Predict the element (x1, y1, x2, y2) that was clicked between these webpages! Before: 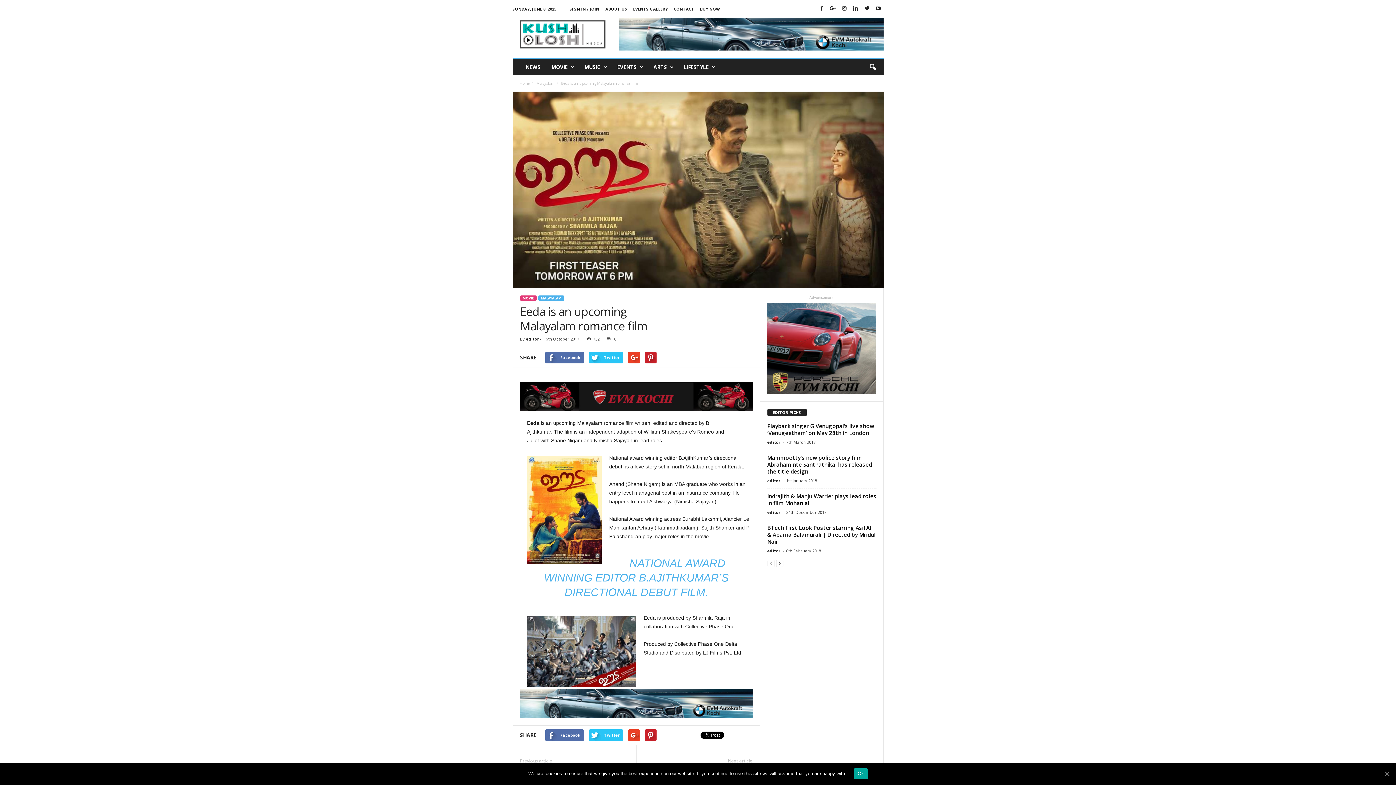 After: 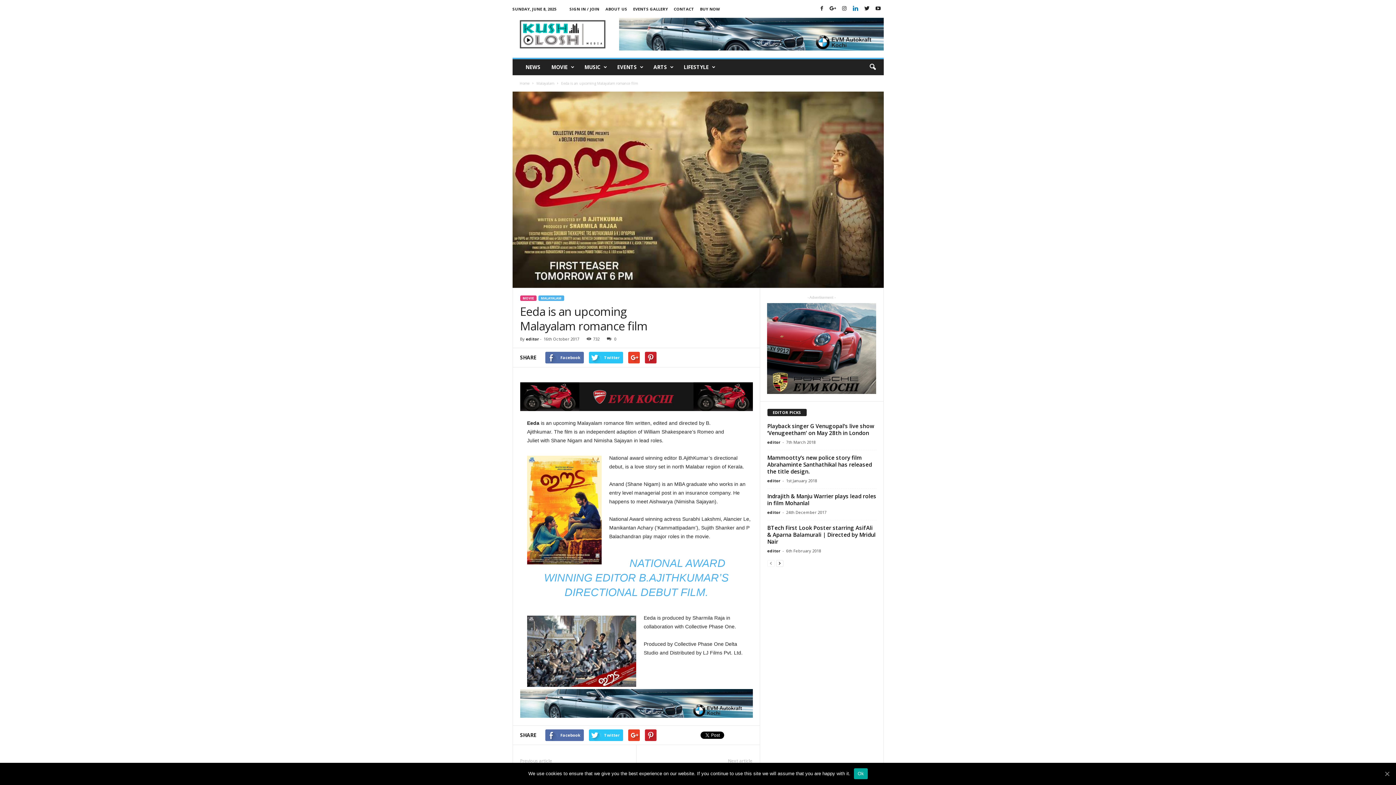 Action: bbox: (851, 3, 860, 14)